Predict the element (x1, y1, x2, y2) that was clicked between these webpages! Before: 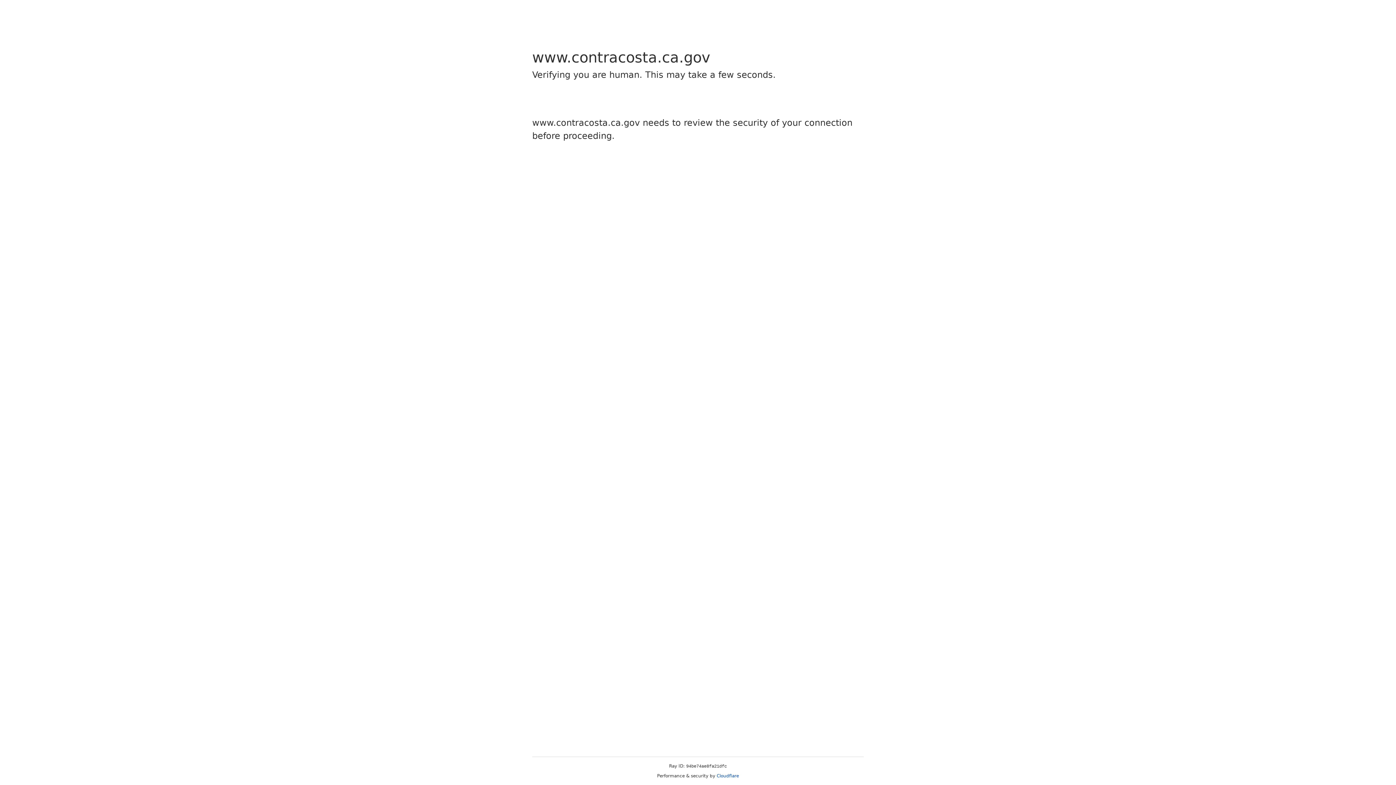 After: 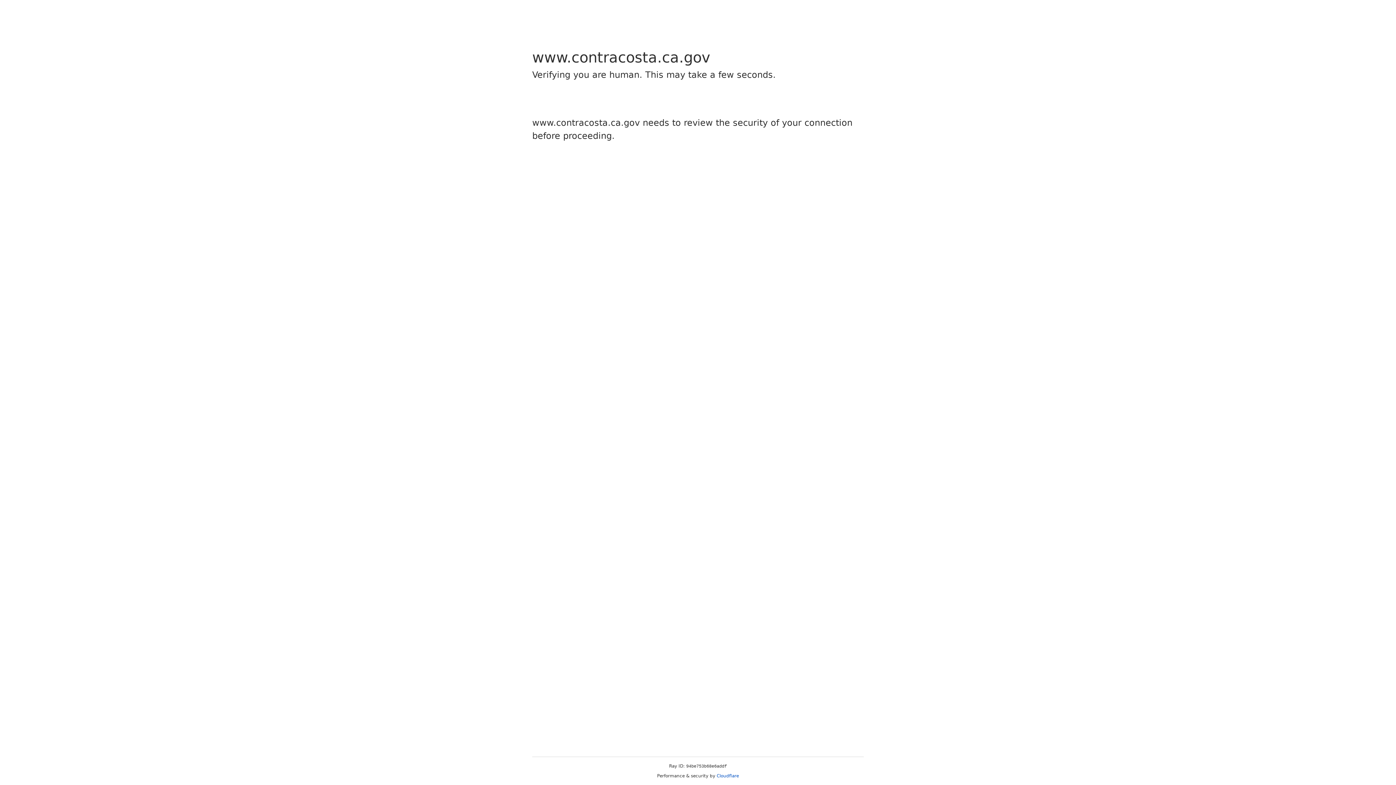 Action: bbox: (716, 773, 739, 778) label: Cloudflare